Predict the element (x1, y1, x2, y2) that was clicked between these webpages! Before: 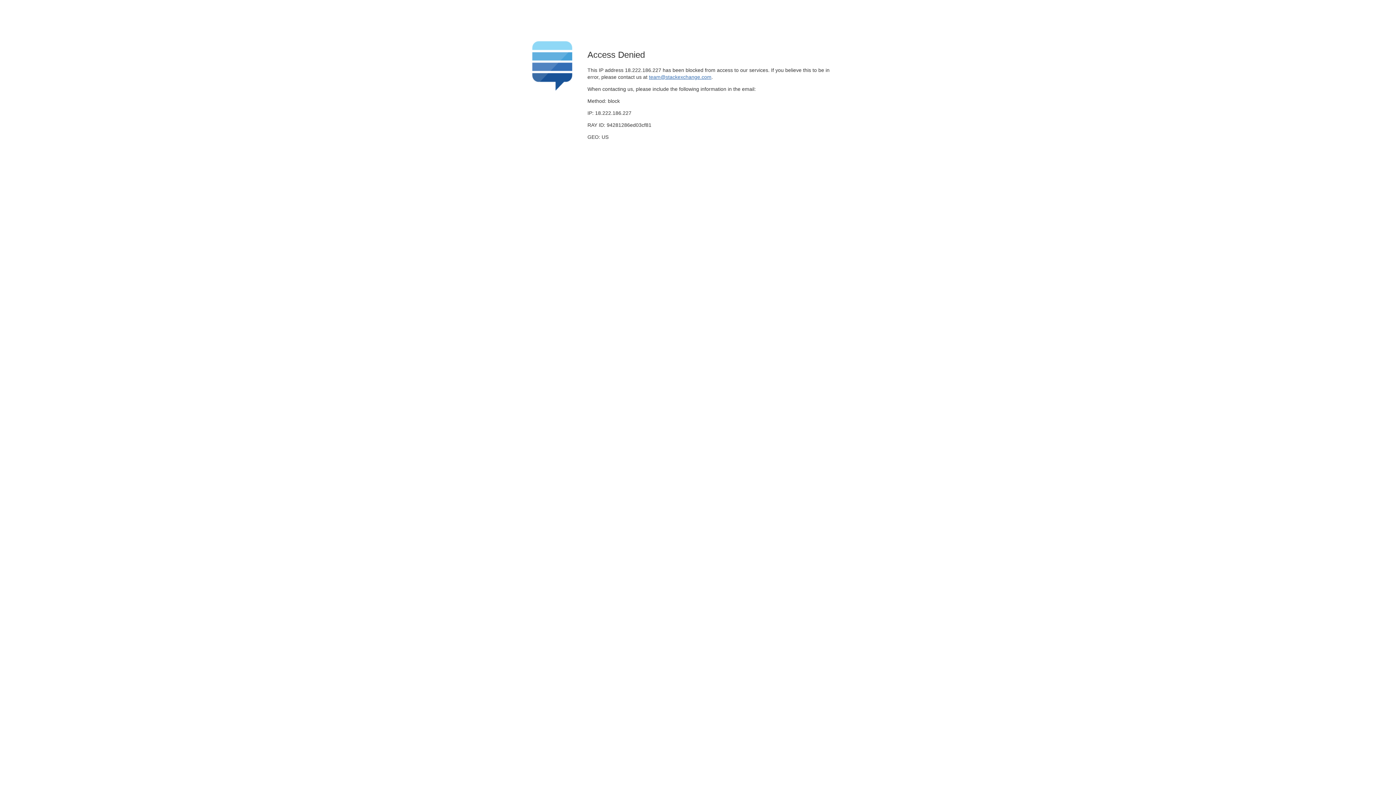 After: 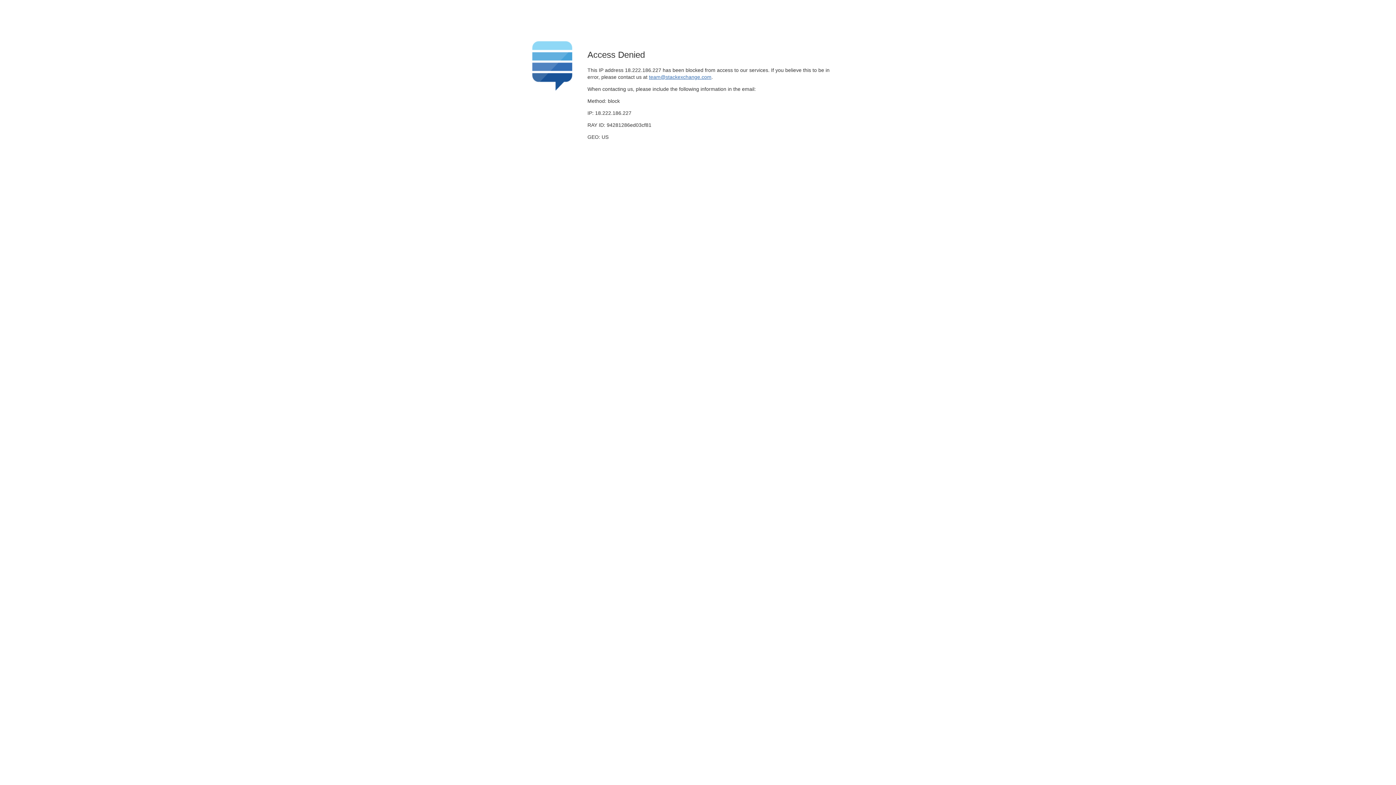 Action: bbox: (649, 74, 711, 79) label: team@stackexchange.com